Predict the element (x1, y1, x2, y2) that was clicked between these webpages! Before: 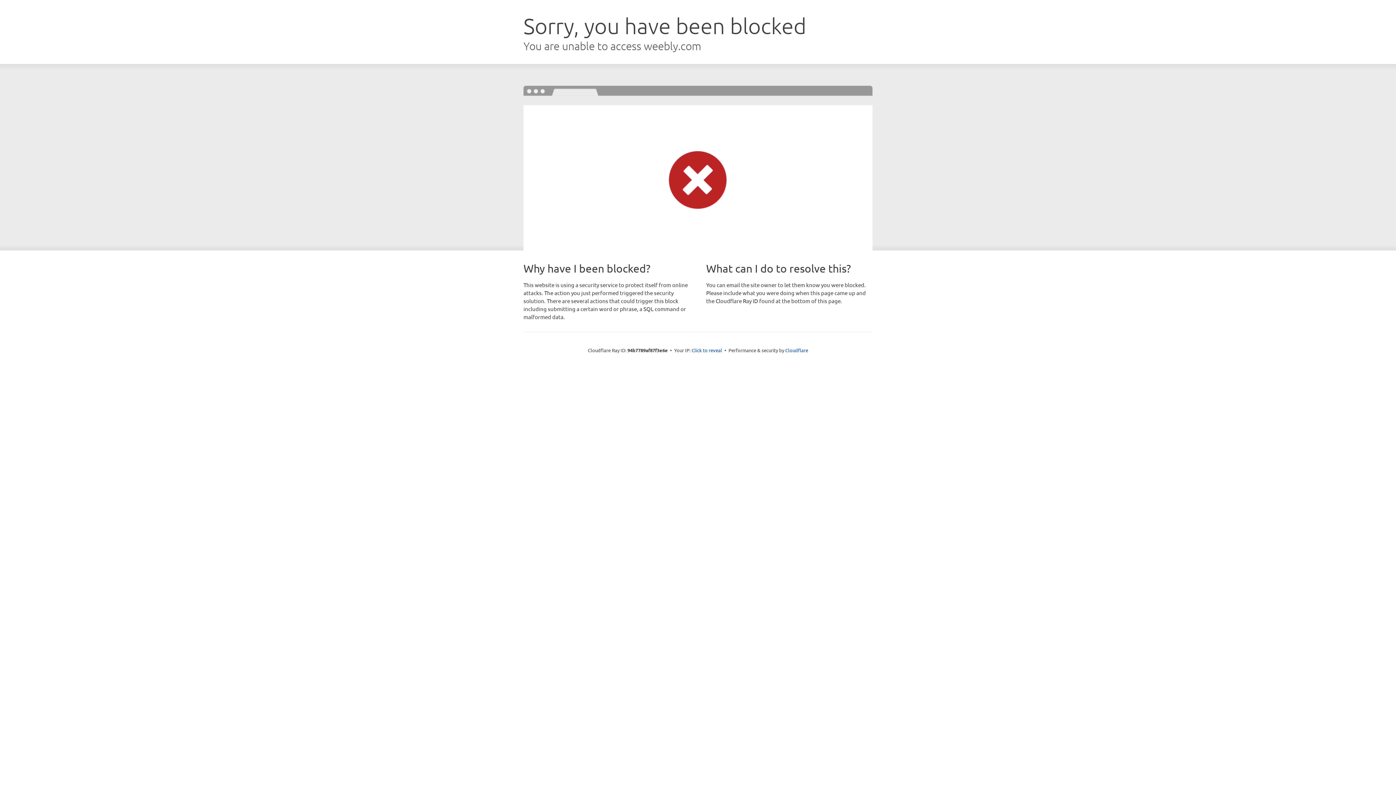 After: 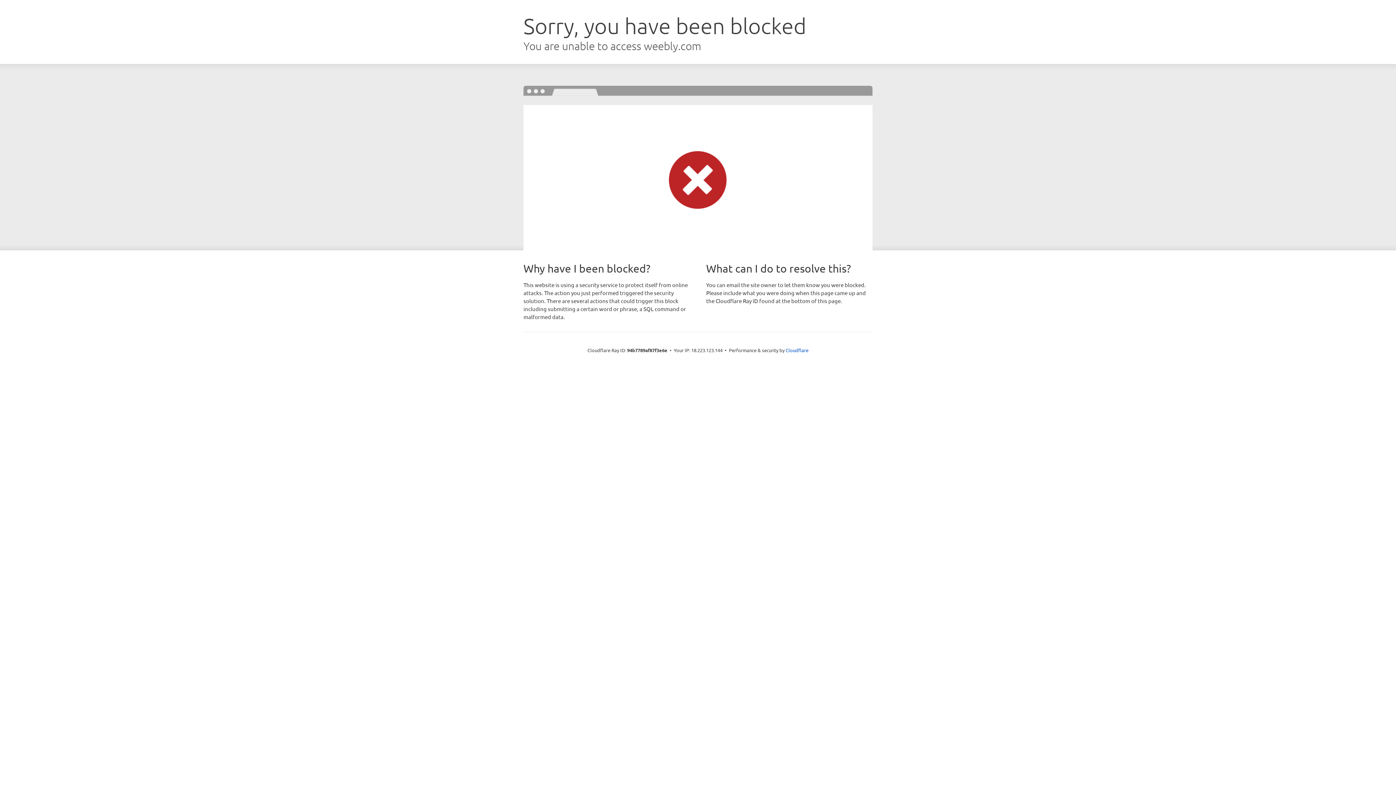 Action: bbox: (691, 346, 722, 353) label: Click to reveal